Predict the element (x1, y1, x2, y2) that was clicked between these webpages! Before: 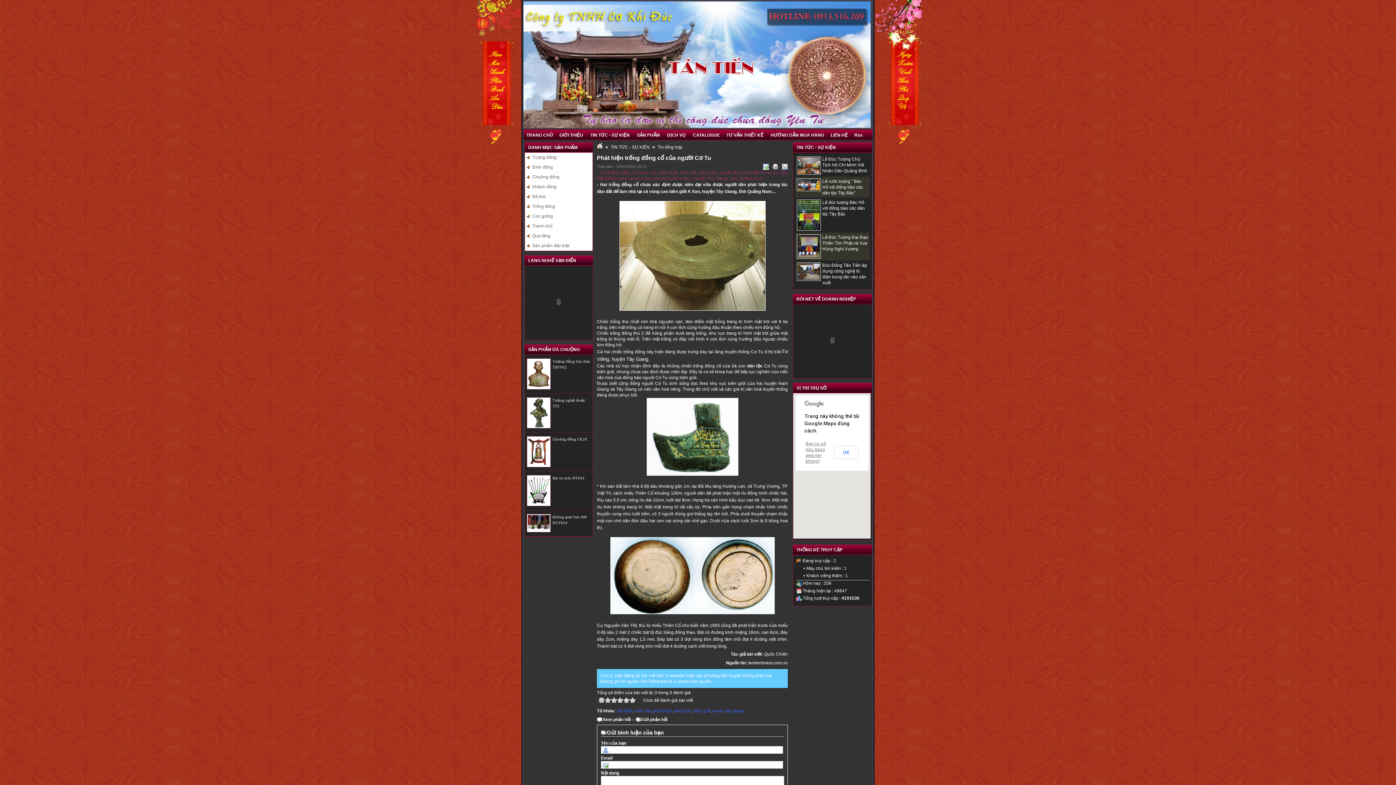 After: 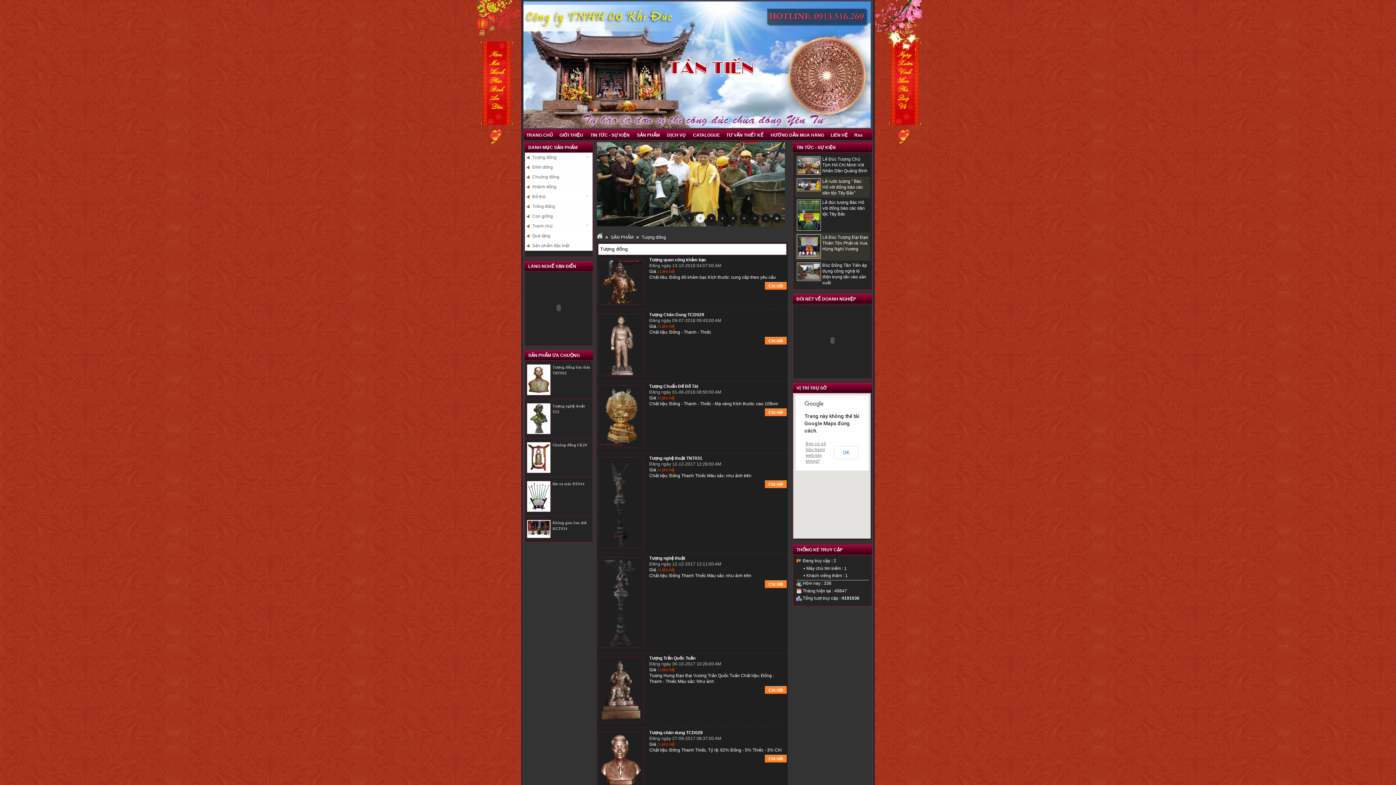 Action: bbox: (525, 152, 592, 162) label: Tượng đồng